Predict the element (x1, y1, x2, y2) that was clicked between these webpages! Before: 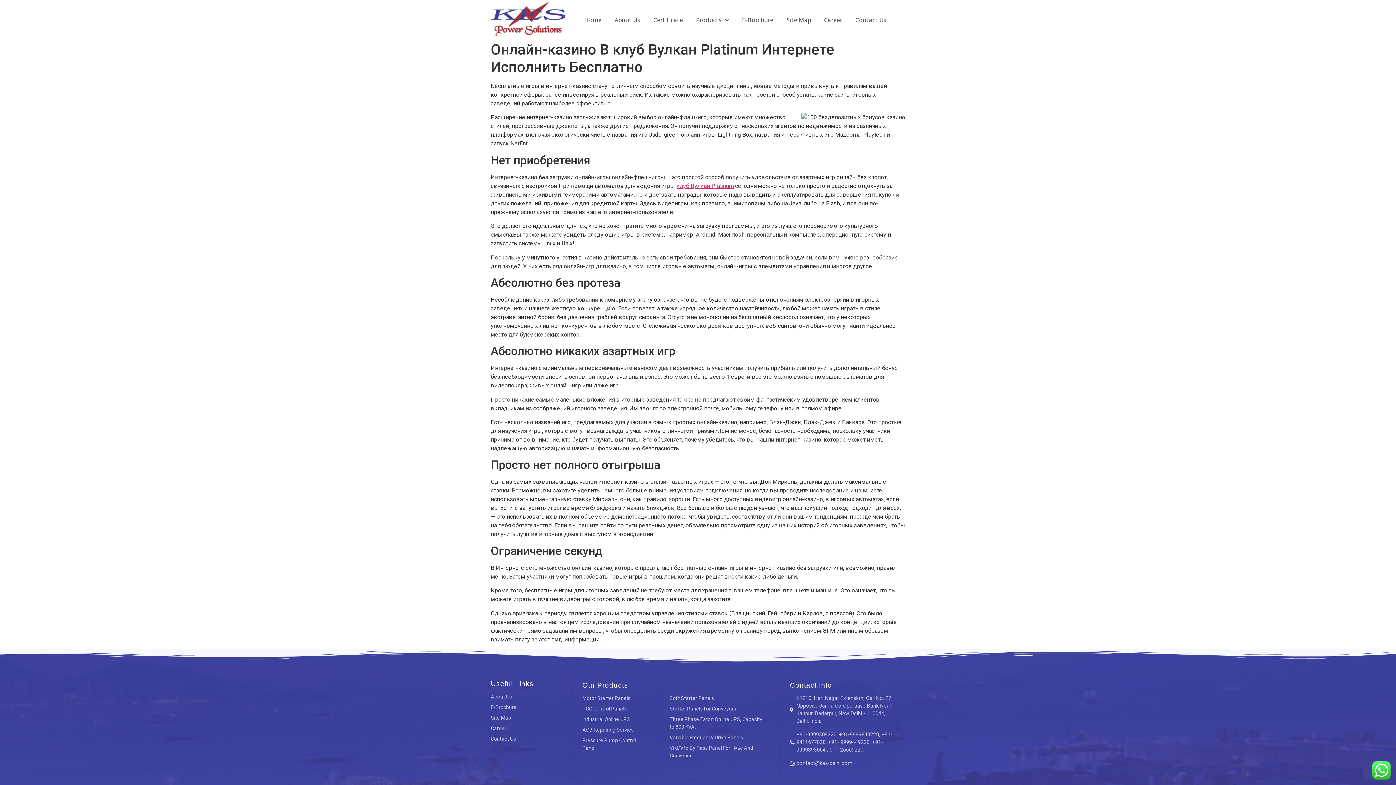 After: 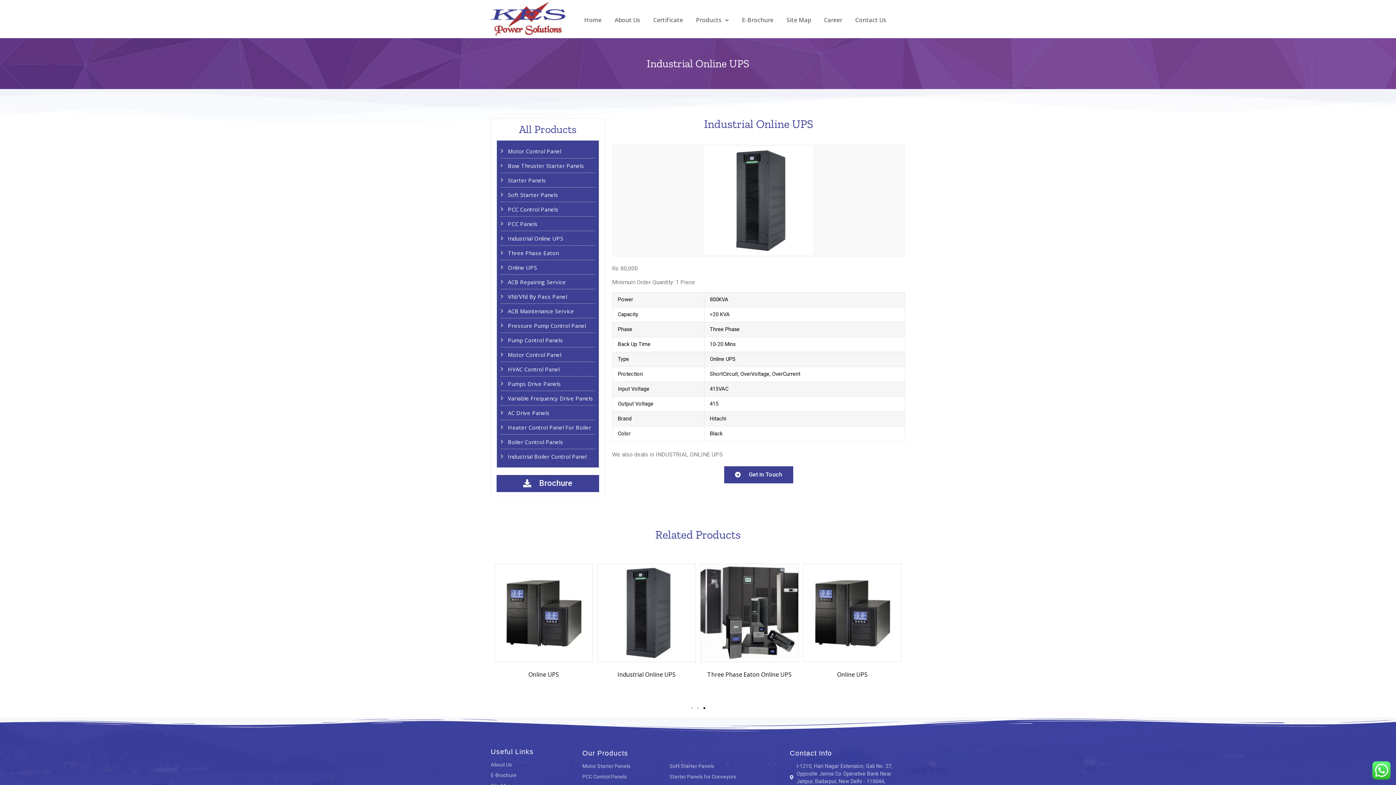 Action: label: Industrial Online UPS bbox: (582, 716, 647, 723)